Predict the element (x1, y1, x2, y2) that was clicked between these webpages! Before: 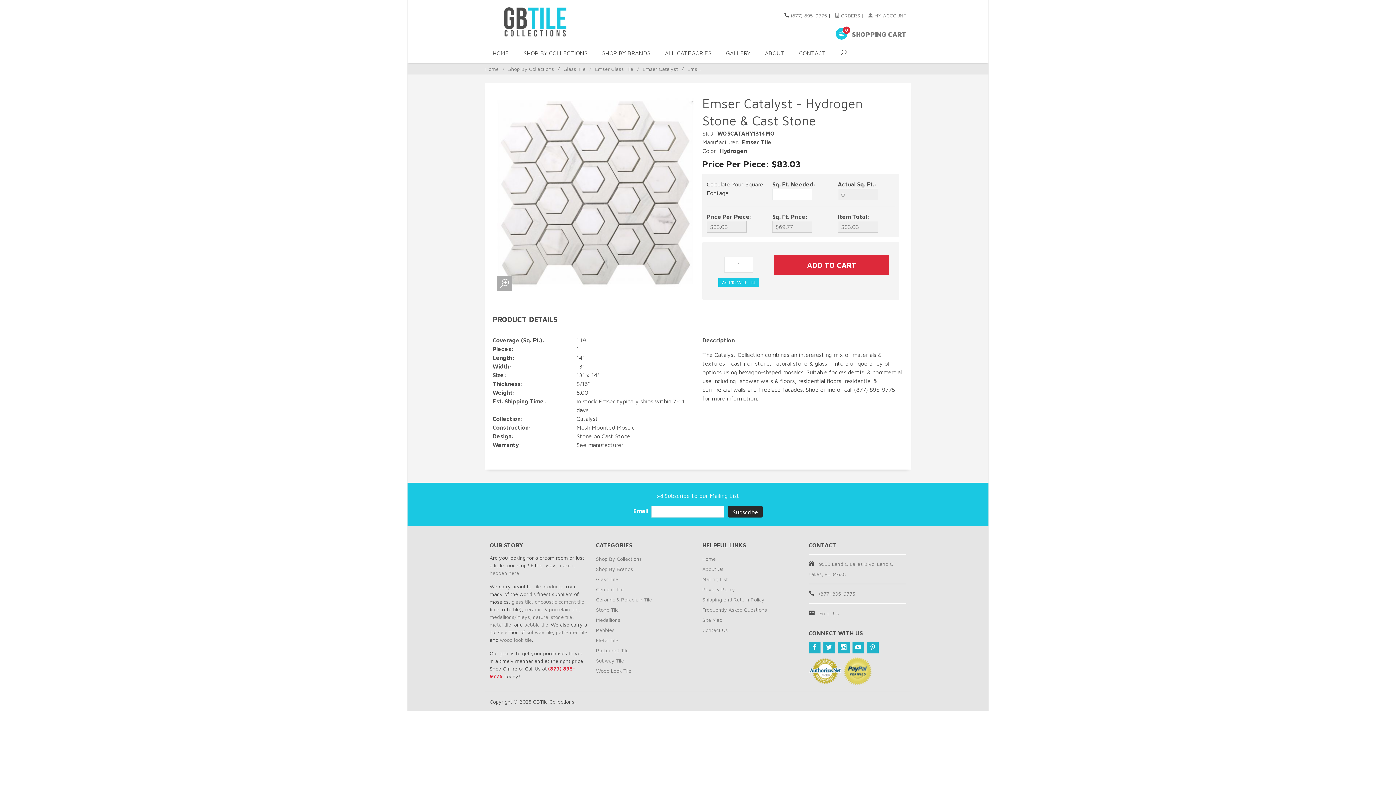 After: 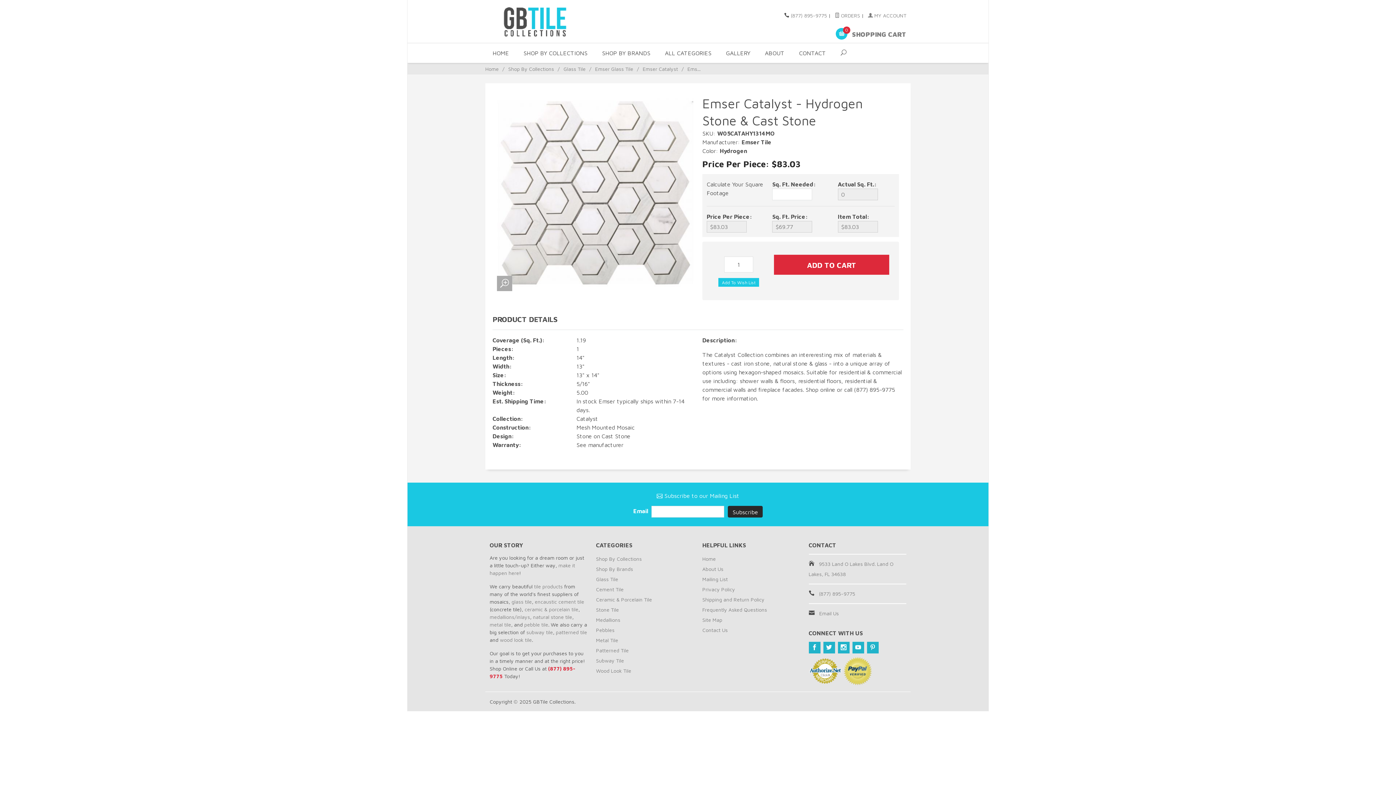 Action: bbox: (808, 667, 843, 673) label:  